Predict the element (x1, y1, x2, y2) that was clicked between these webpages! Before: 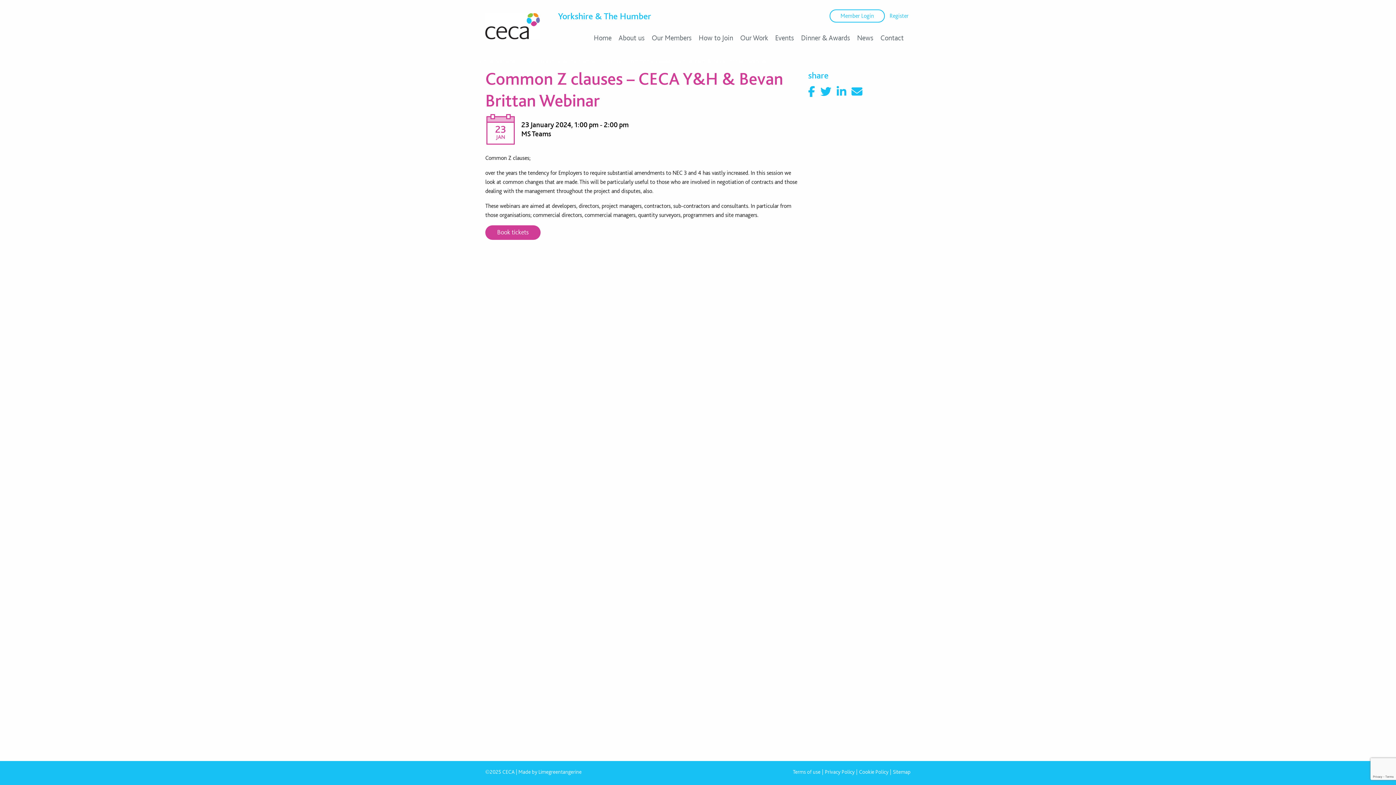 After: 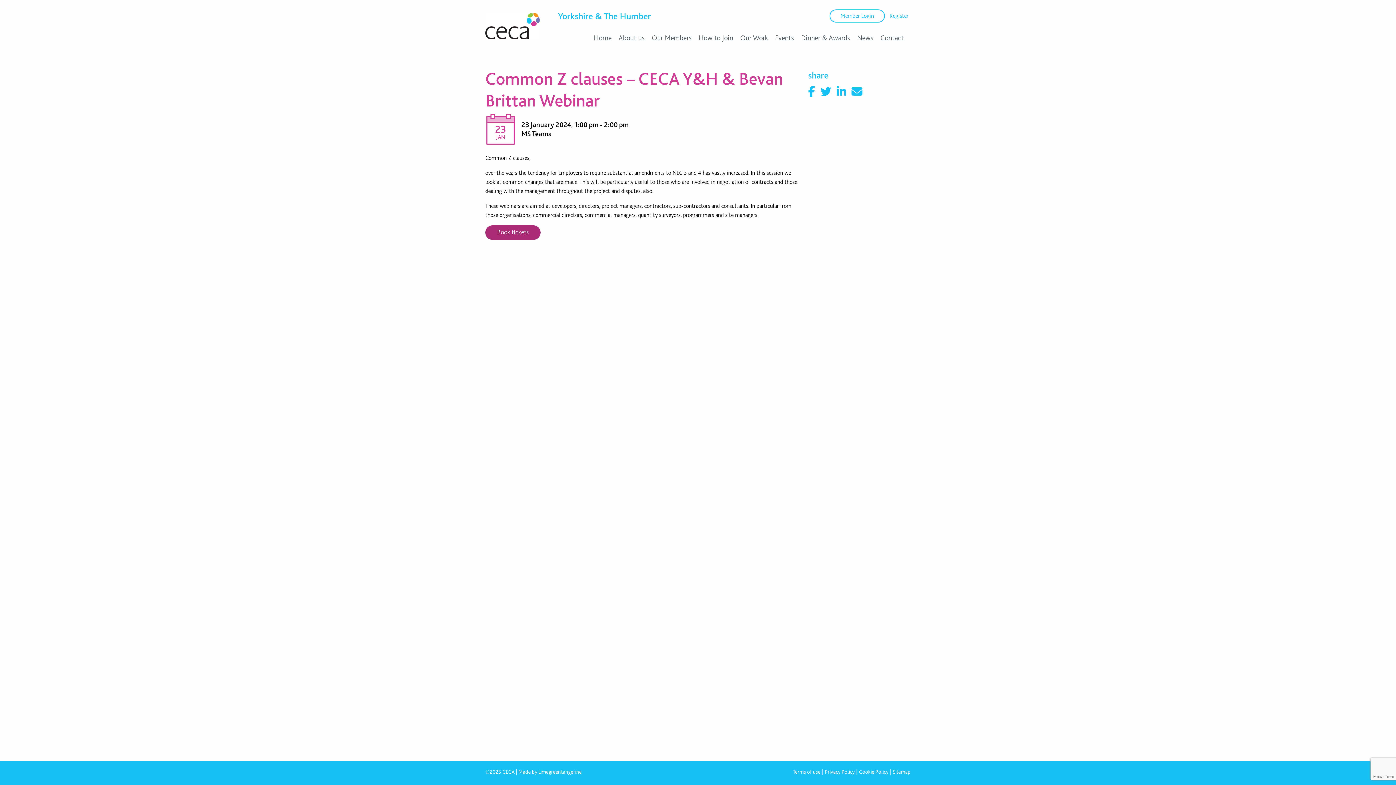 Action: label: Book tickets bbox: (485, 225, 540, 239)